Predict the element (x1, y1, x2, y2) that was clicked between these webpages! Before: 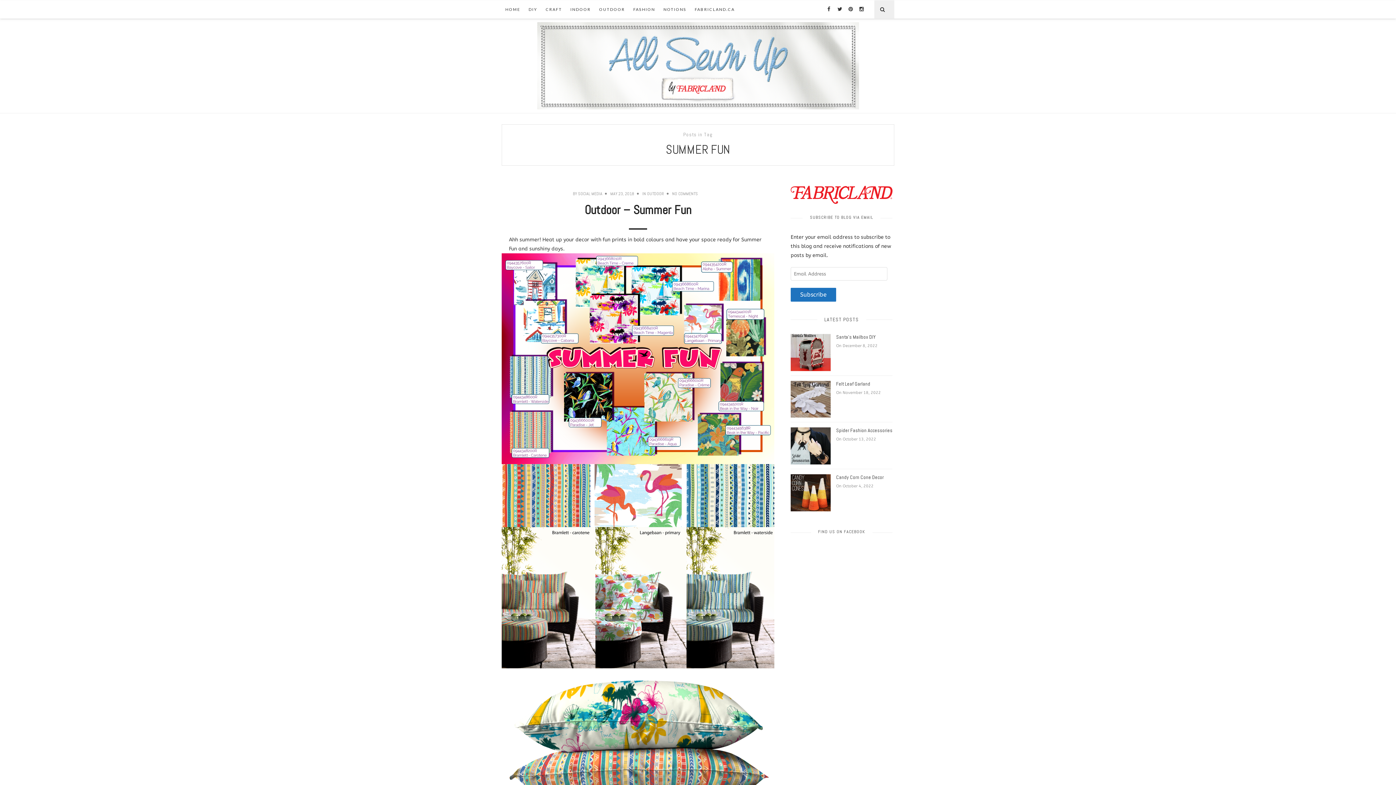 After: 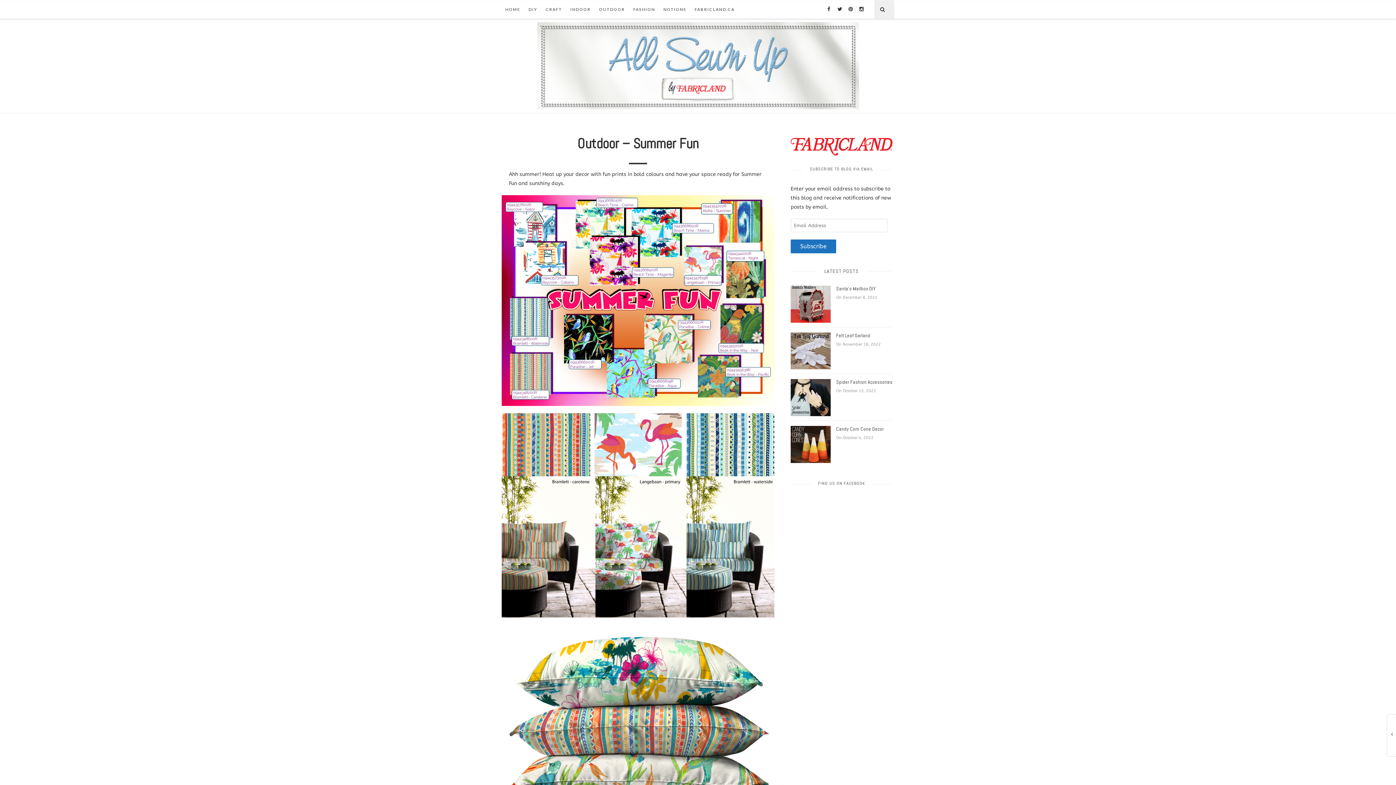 Action: label: Outdoor – Summer Fun bbox: (584, 202, 691, 217)